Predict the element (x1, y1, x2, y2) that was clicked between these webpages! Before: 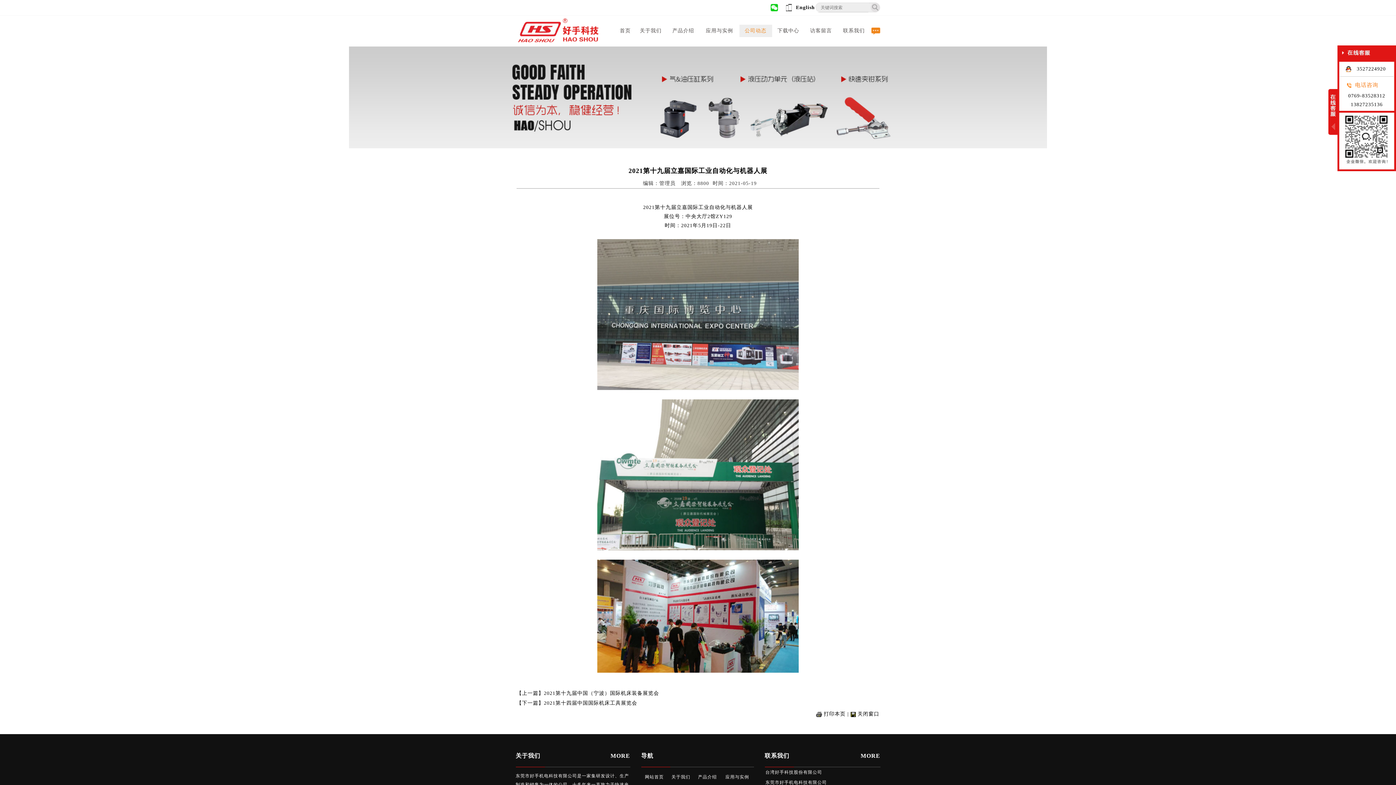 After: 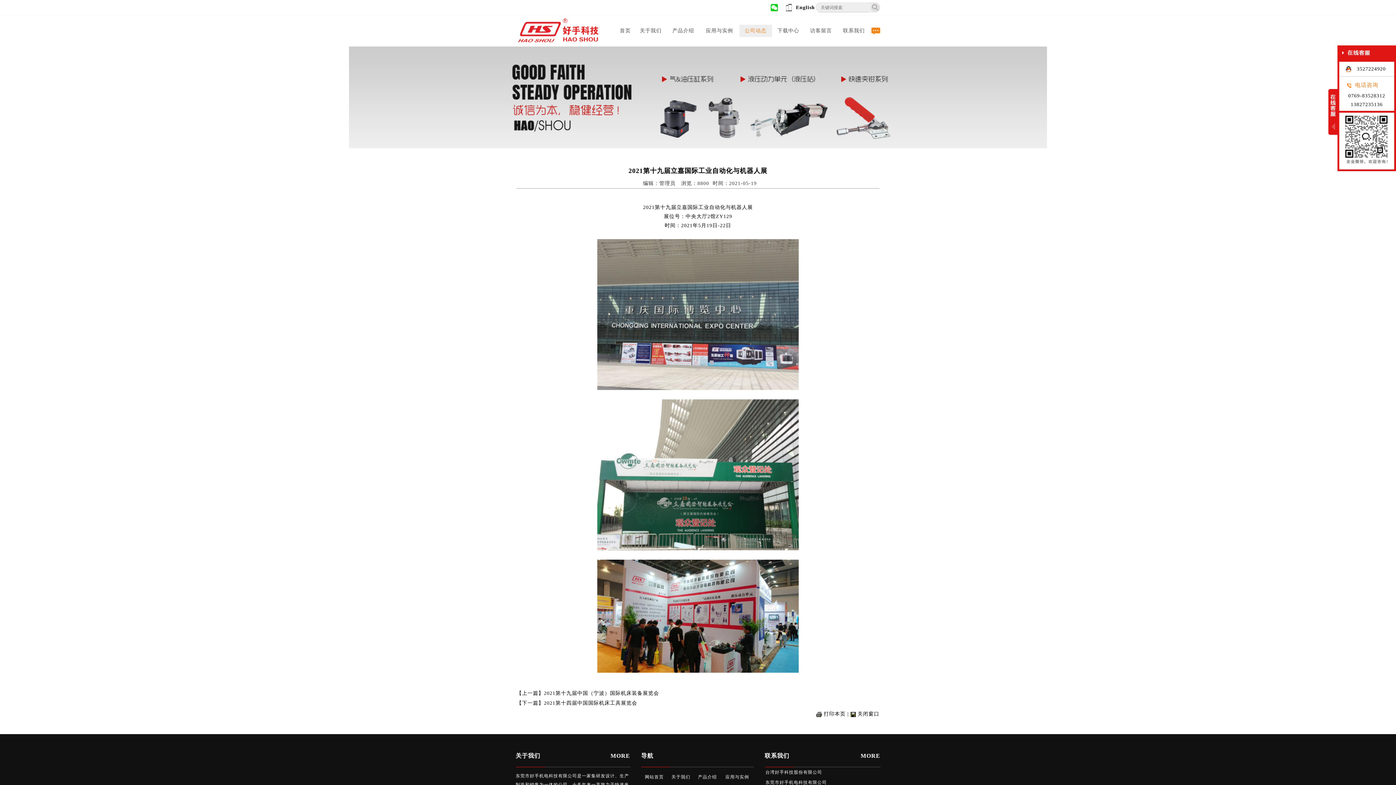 Action: bbox: (857, 711, 879, 717) label: 关闭窗口